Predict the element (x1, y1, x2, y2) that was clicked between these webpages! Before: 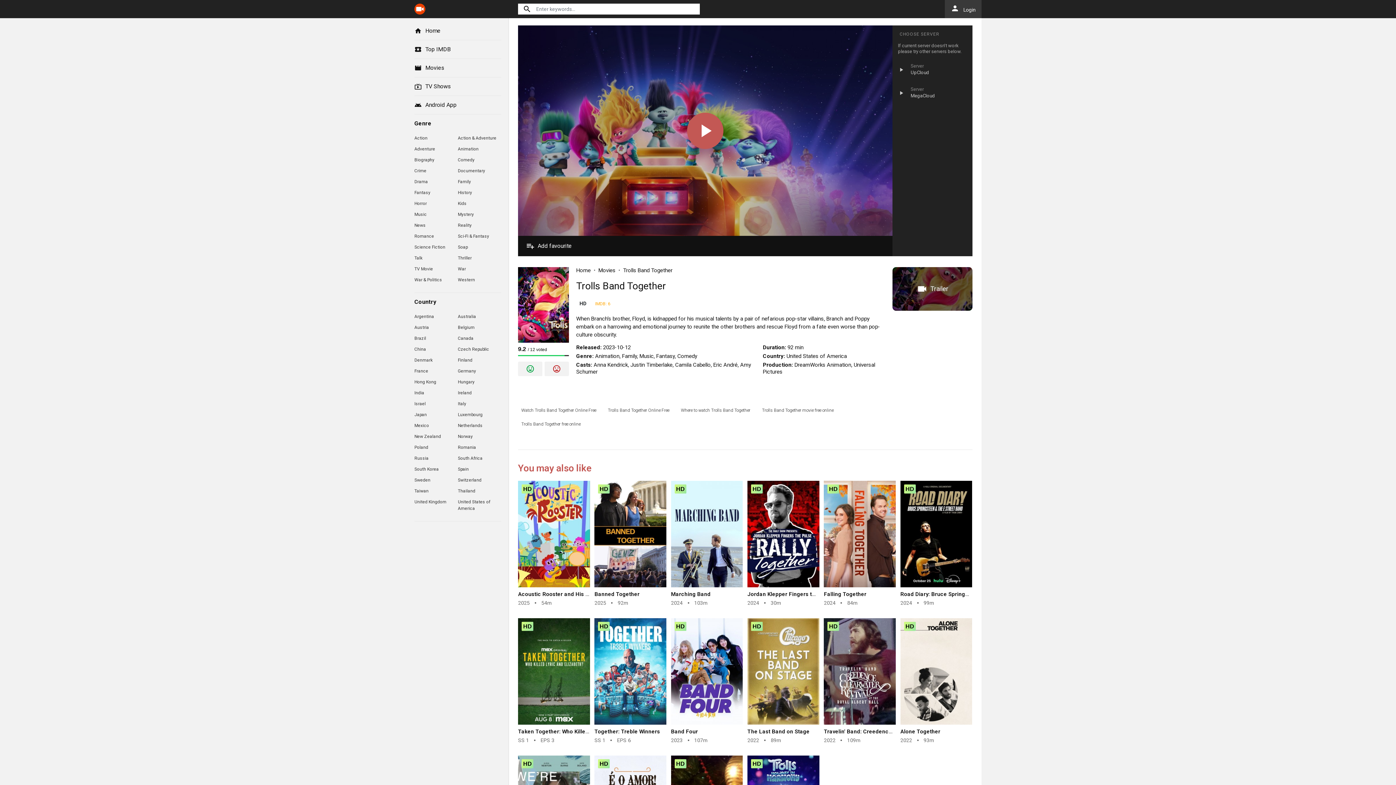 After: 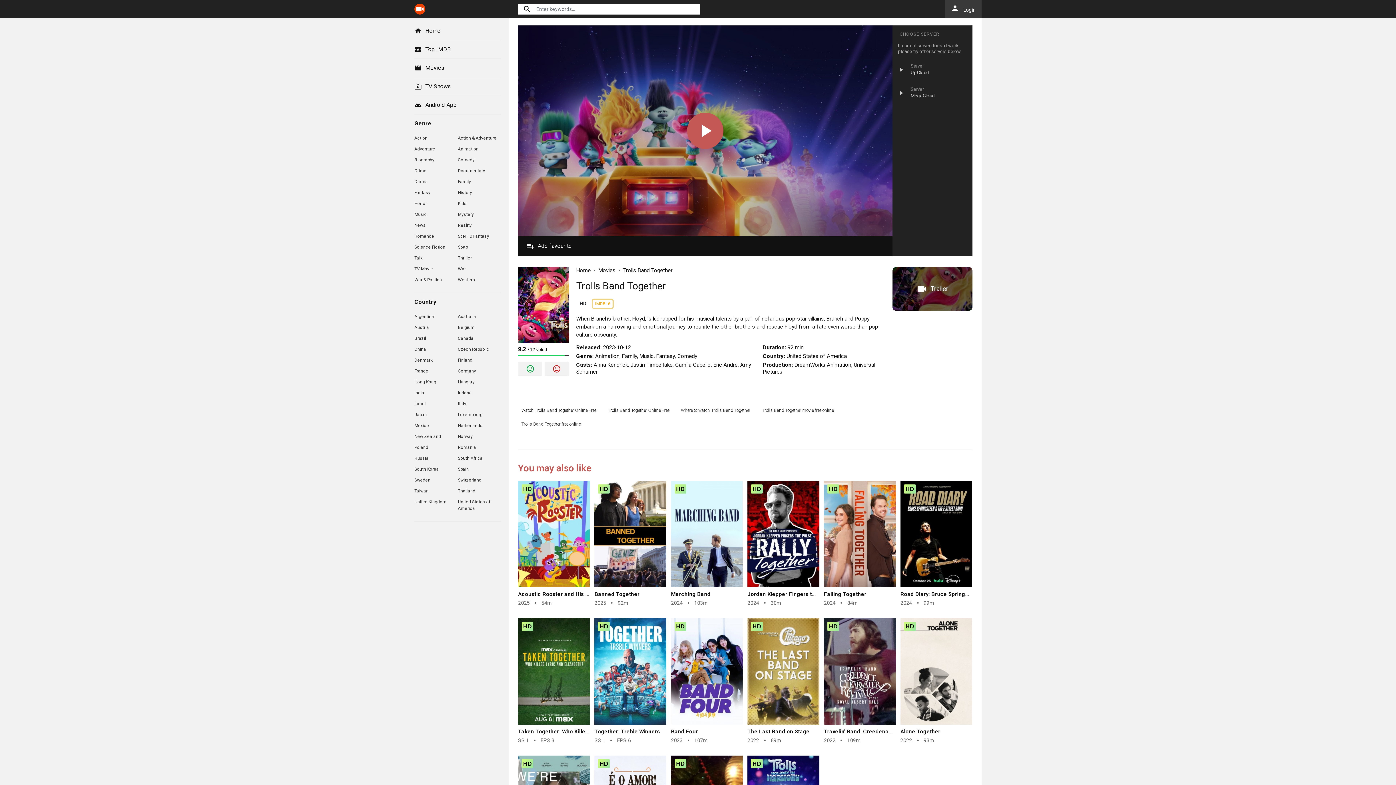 Action: label: IMDB: 6 bbox: (593, 299, 612, 307)